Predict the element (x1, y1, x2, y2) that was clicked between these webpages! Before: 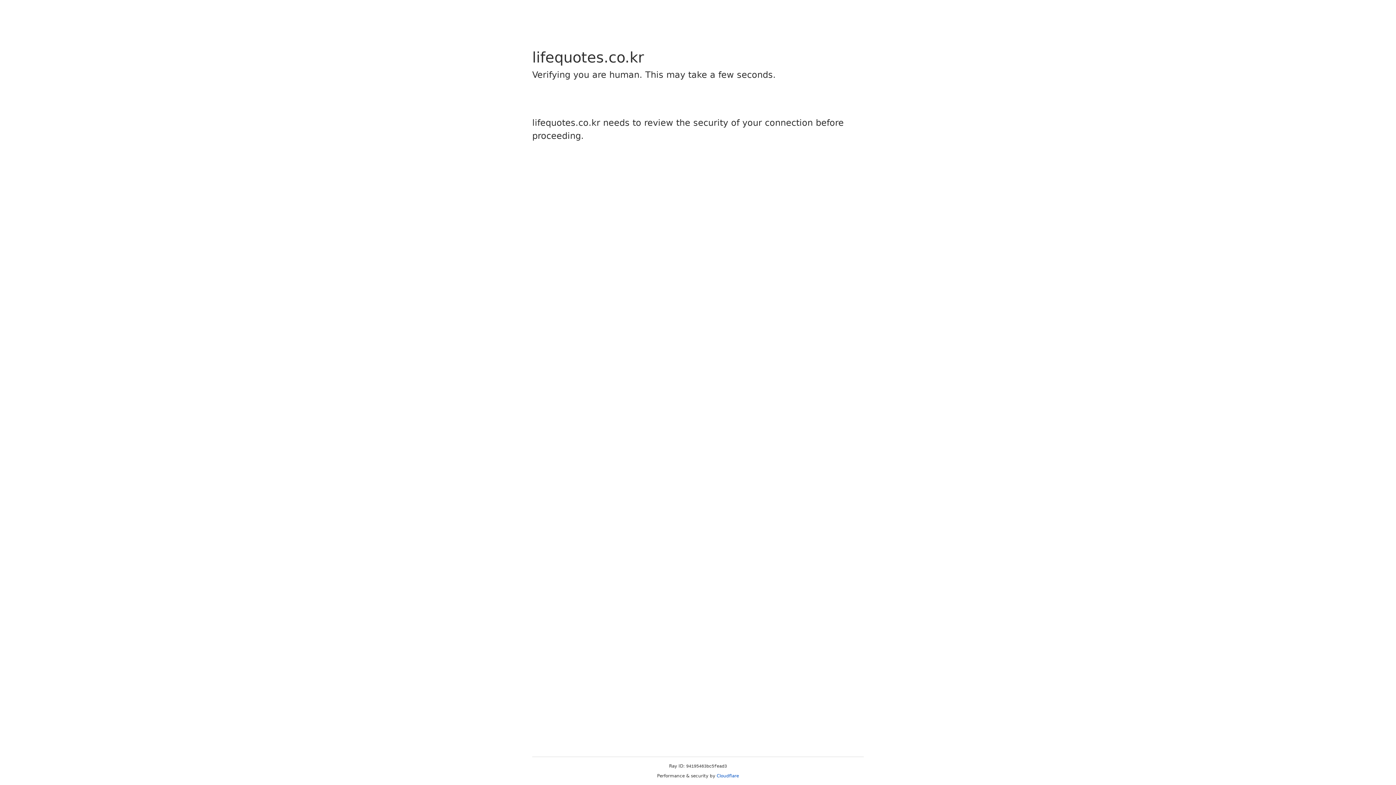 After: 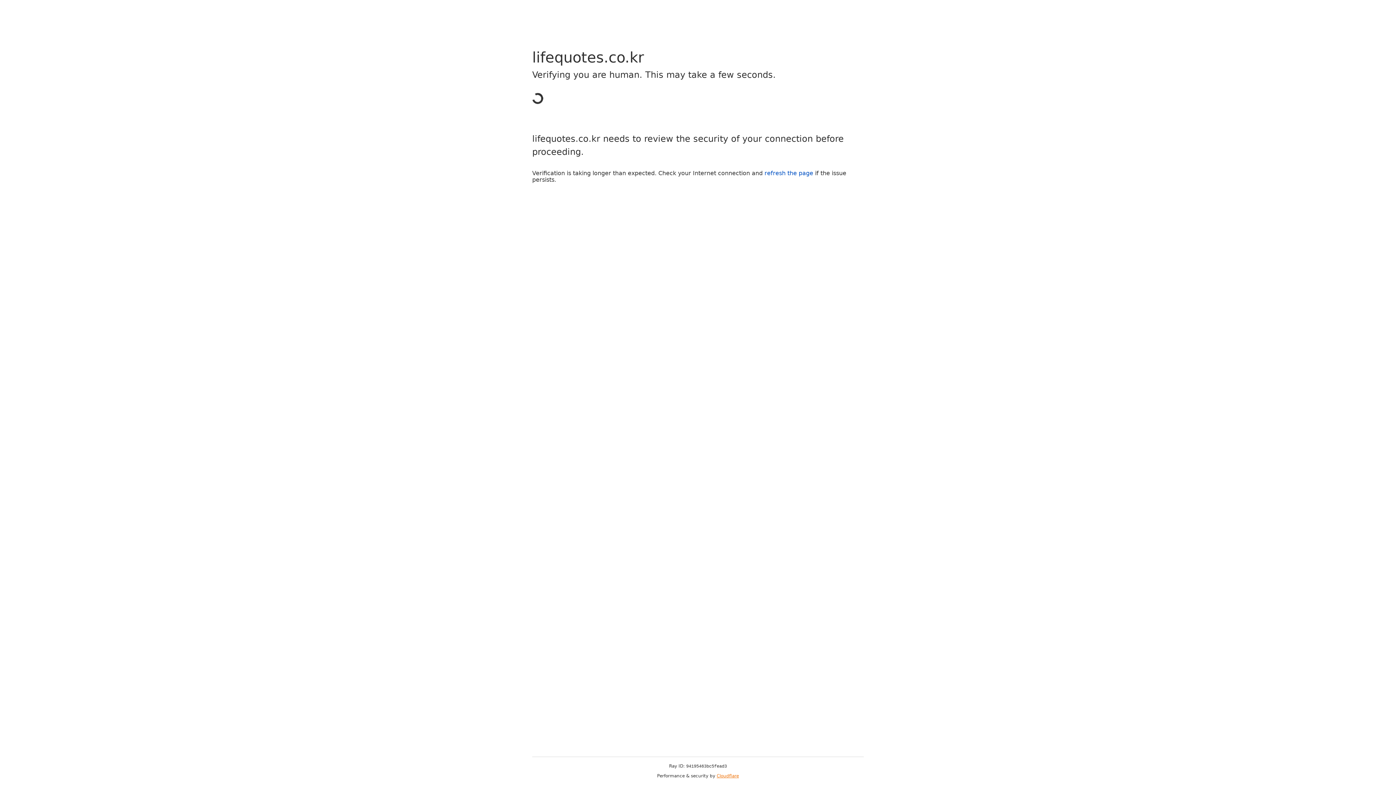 Action: label: Cloudflare bbox: (716, 773, 739, 778)